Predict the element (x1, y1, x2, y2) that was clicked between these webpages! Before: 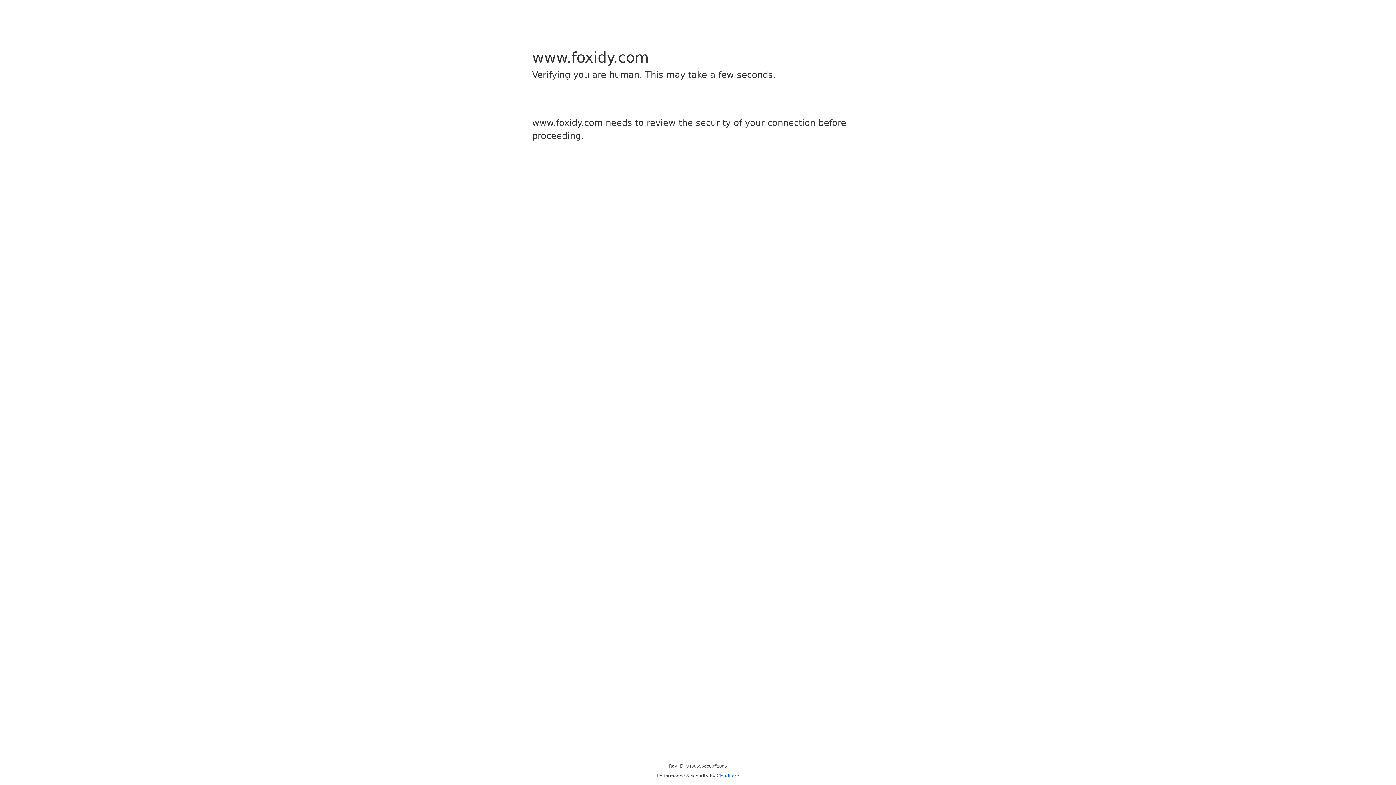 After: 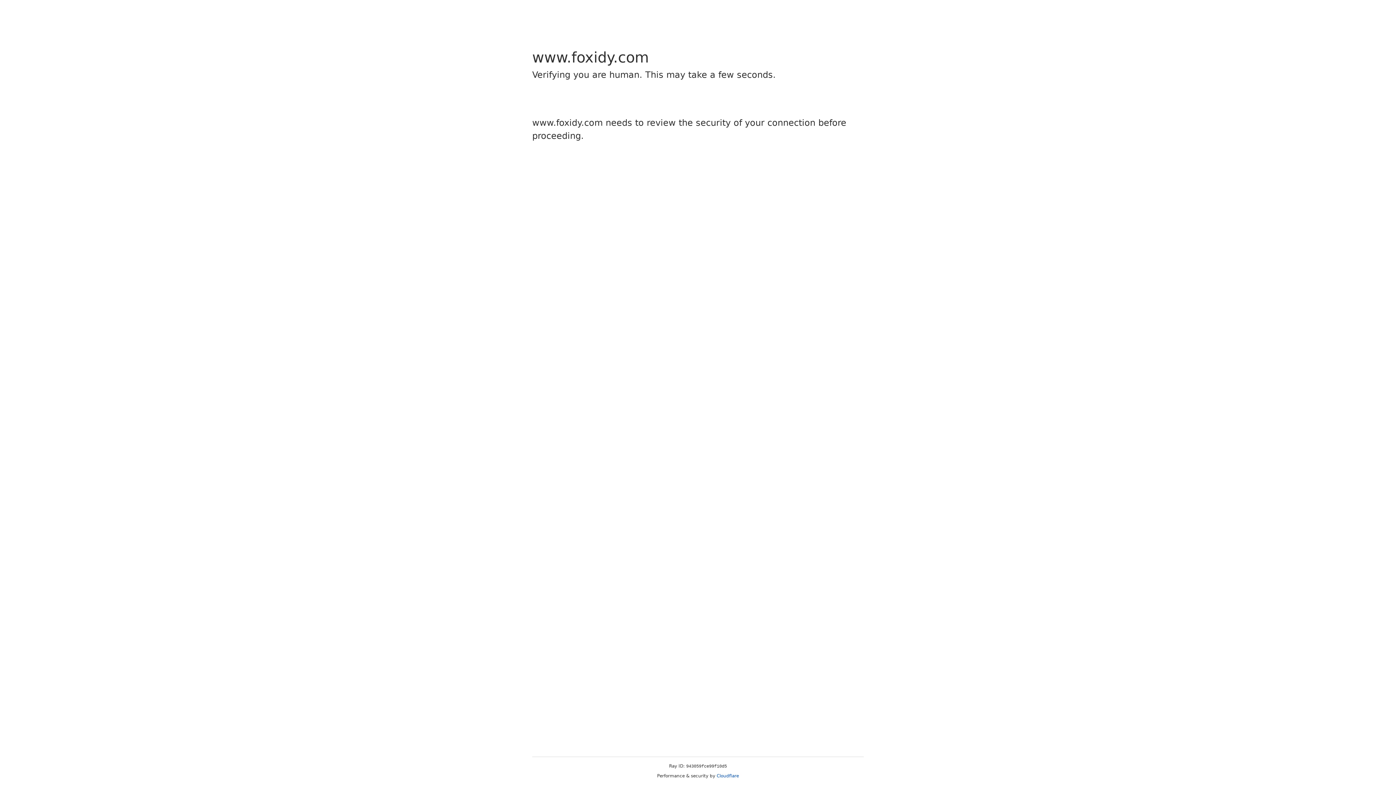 Action: label: Cloudflare bbox: (716, 773, 739, 778)